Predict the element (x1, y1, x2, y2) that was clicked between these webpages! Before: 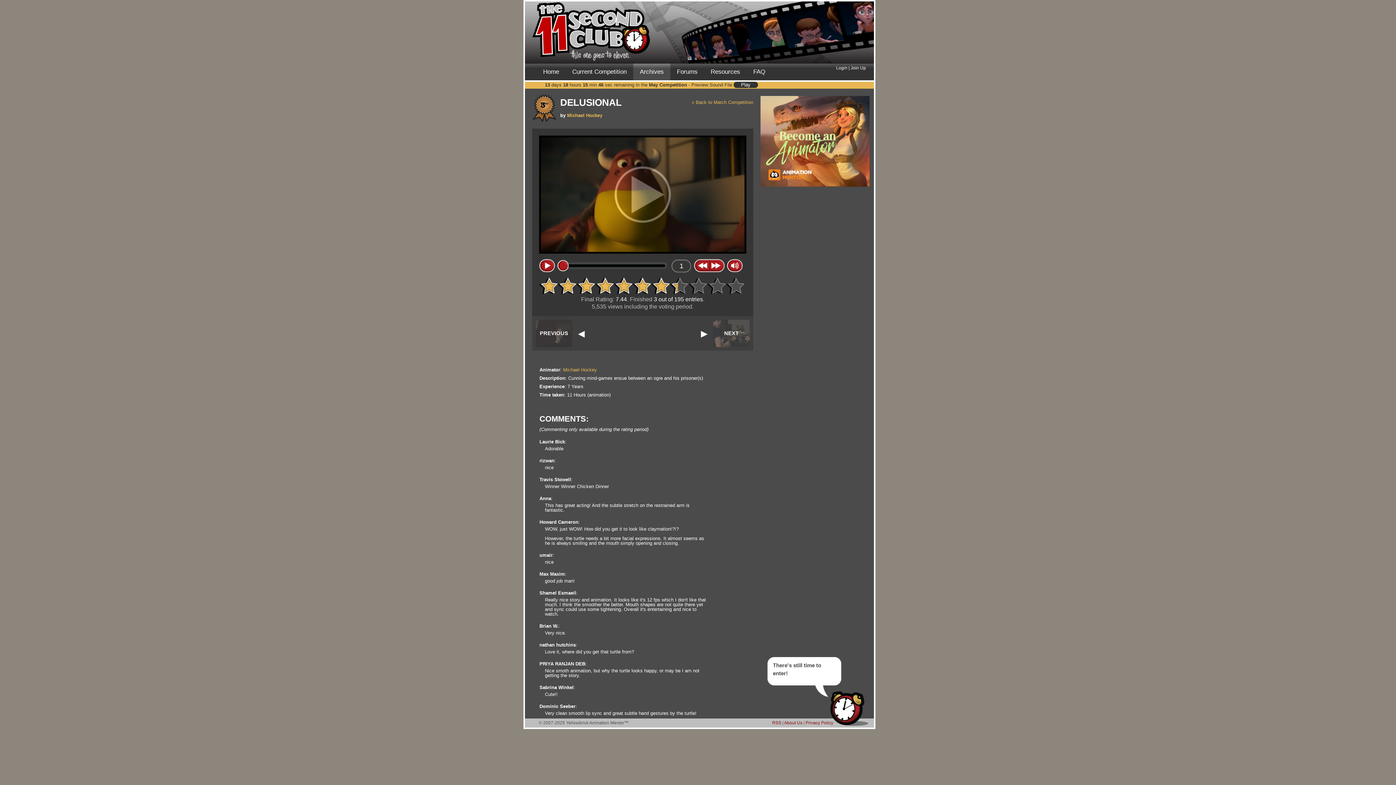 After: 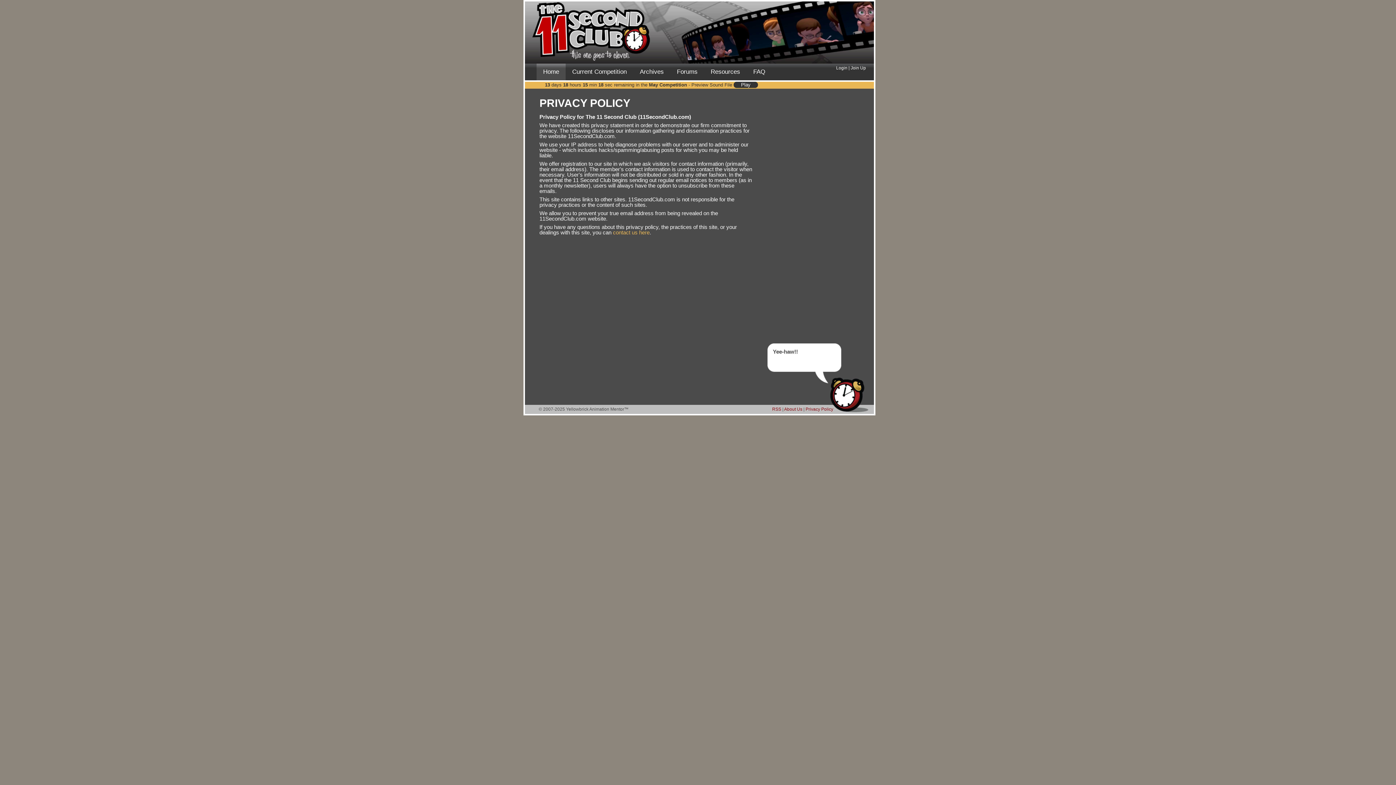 Action: label: Privacy Policy bbox: (805, 720, 833, 725)